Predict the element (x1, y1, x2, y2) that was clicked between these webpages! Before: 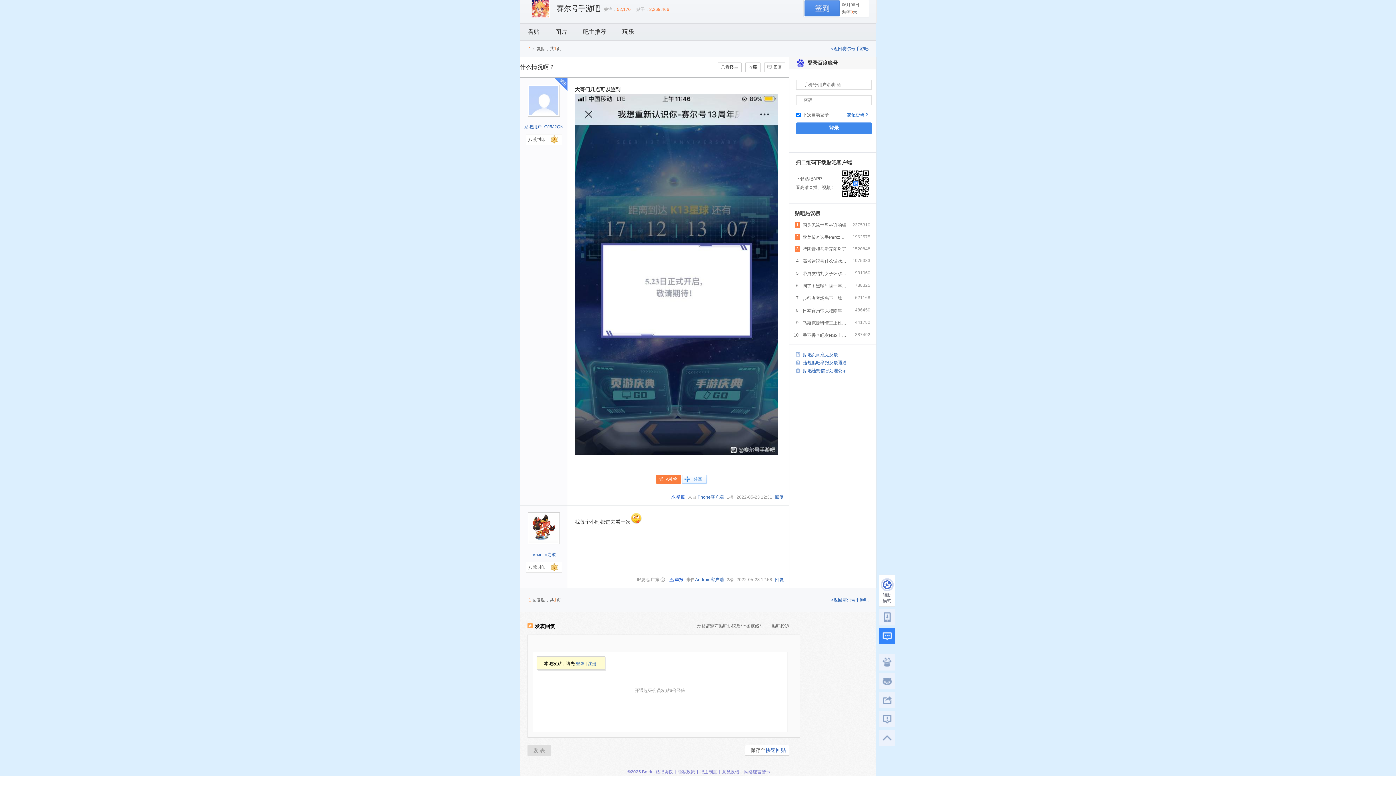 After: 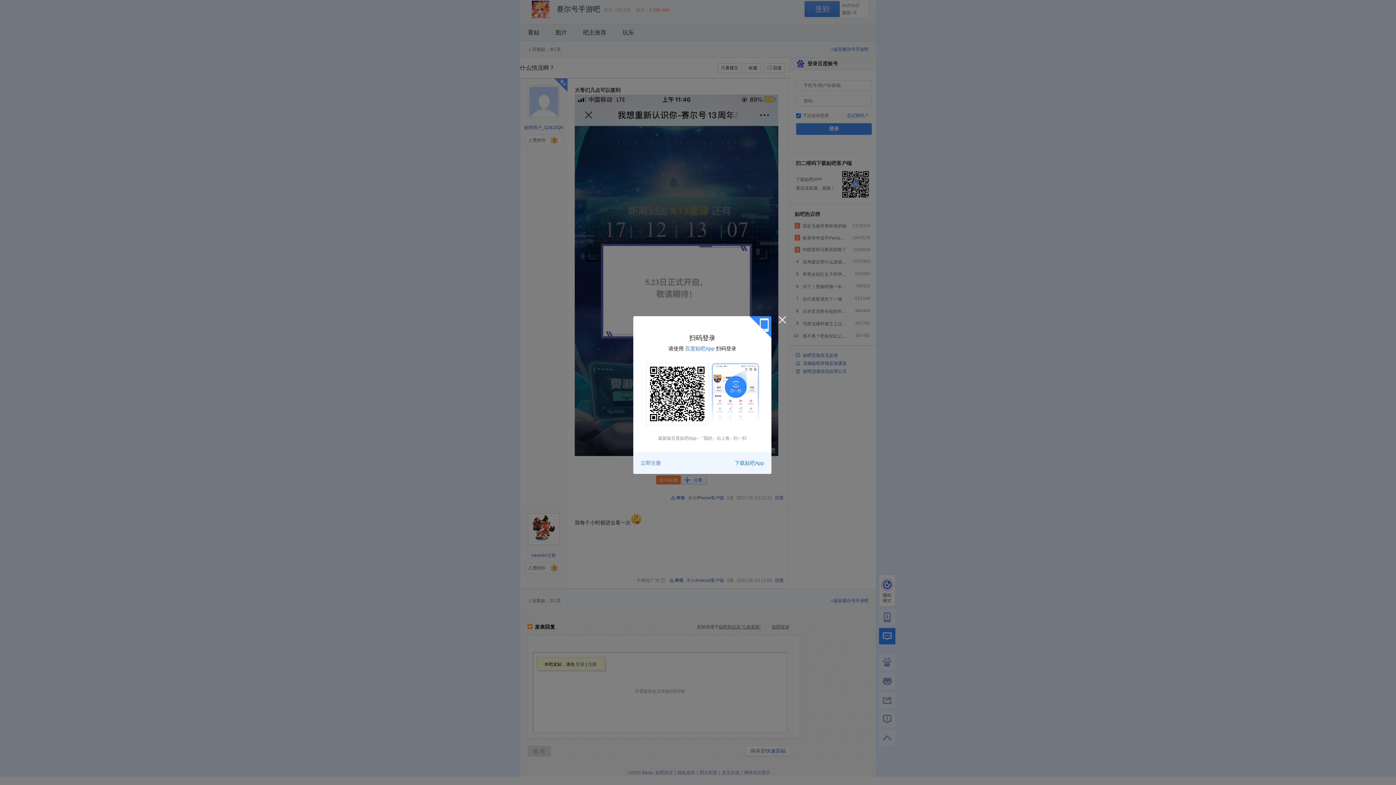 Action: bbox: (803, 0, 869, 17) label: 06月06日
漏签0天